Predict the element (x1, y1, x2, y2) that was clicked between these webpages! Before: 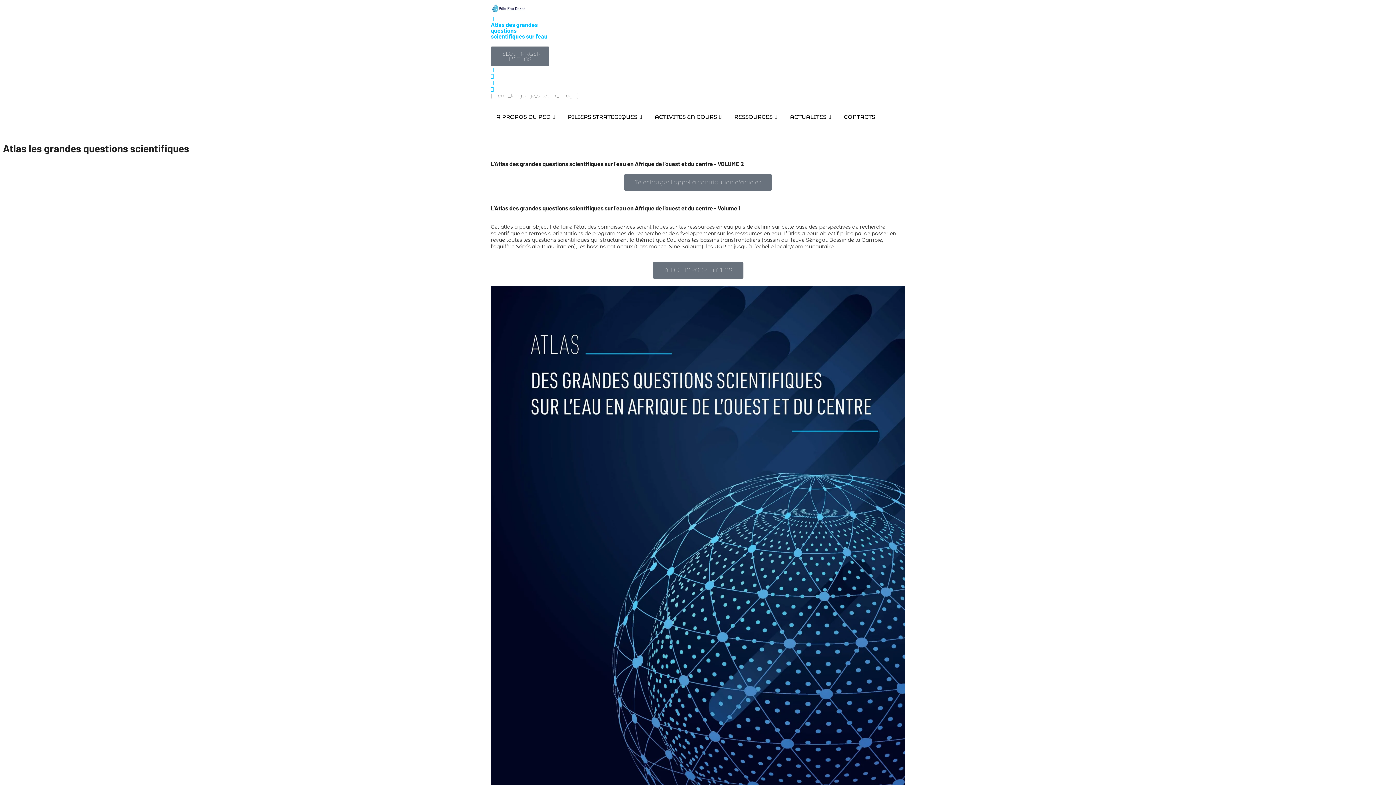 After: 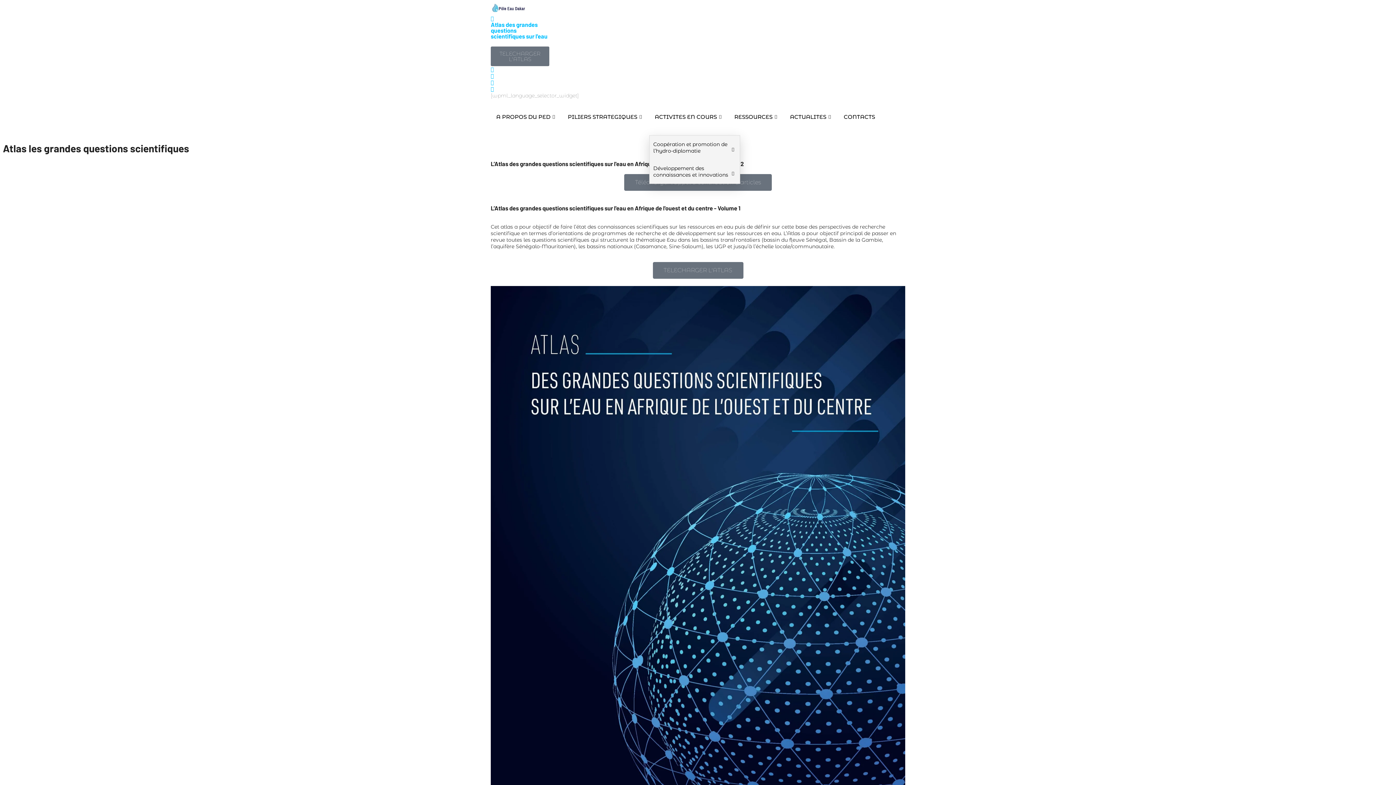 Action: label: ACTIVITES EN COURS bbox: (649, 98, 729, 135)